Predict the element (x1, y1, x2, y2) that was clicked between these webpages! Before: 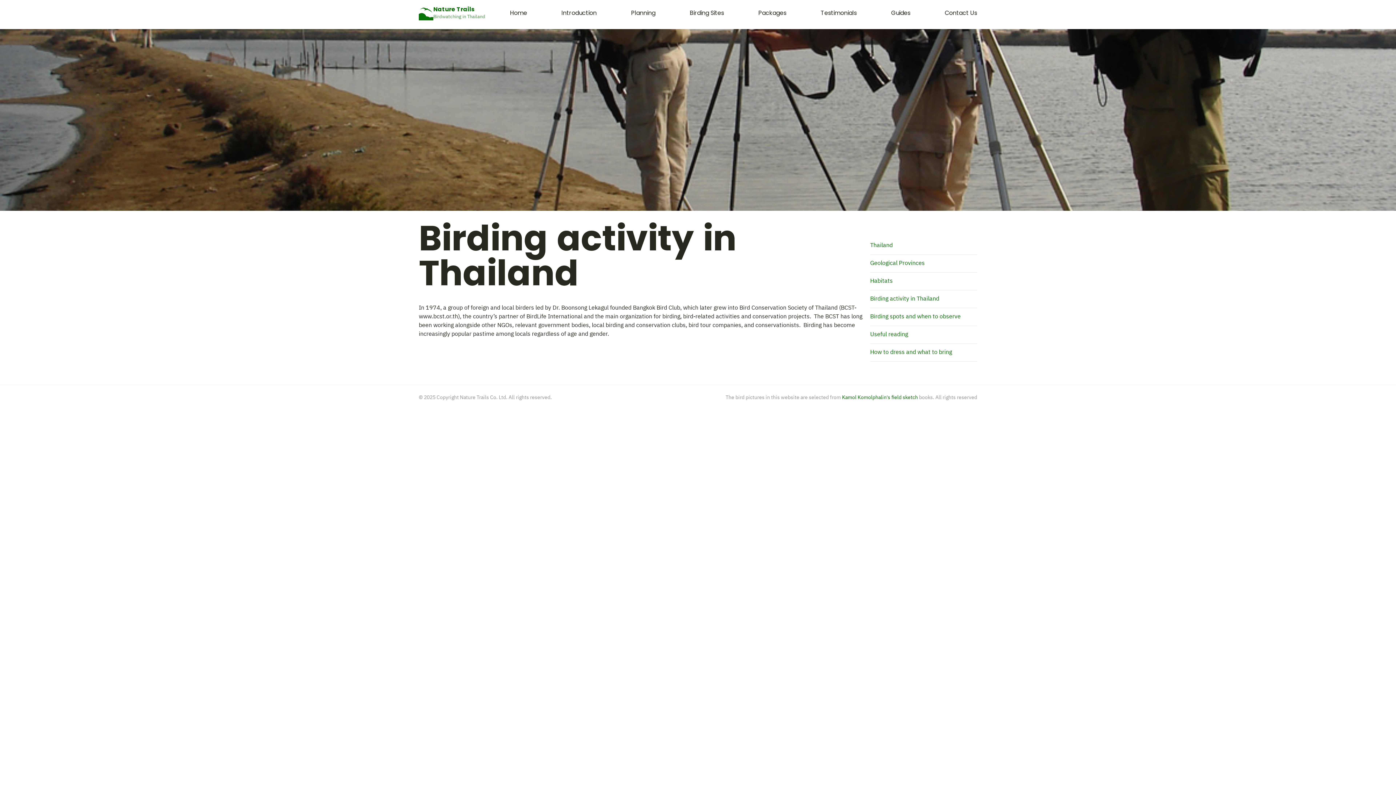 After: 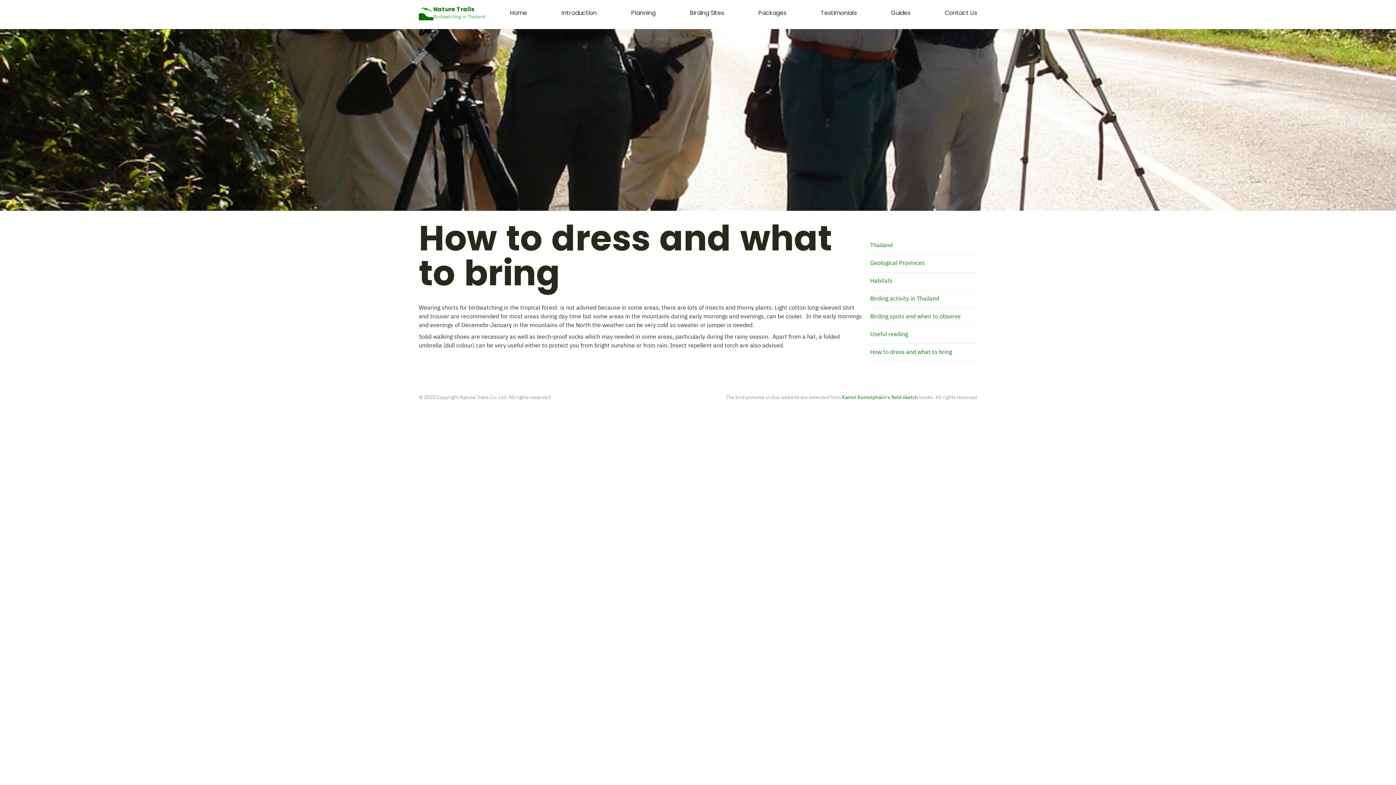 Action: label: How to dress and what to bring bbox: (870, 344, 977, 361)